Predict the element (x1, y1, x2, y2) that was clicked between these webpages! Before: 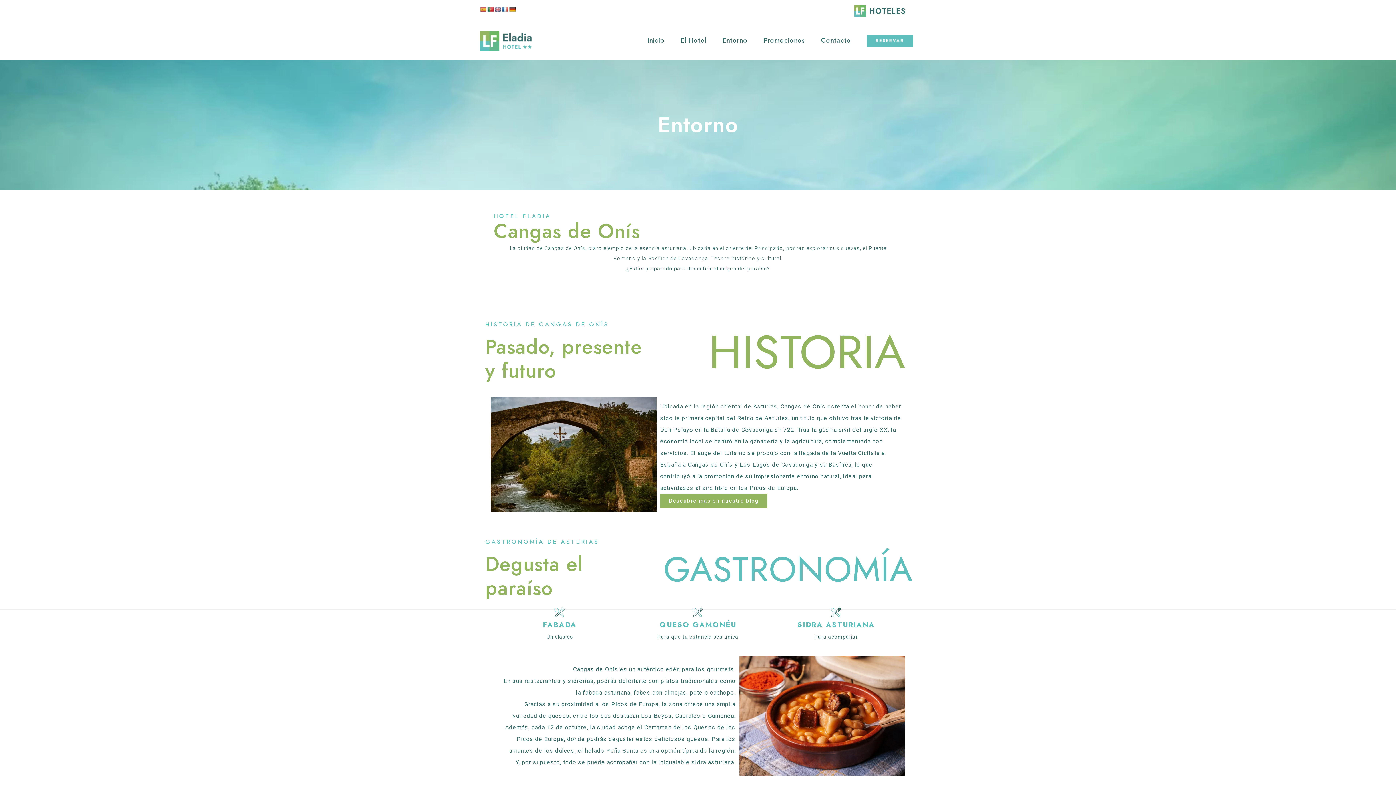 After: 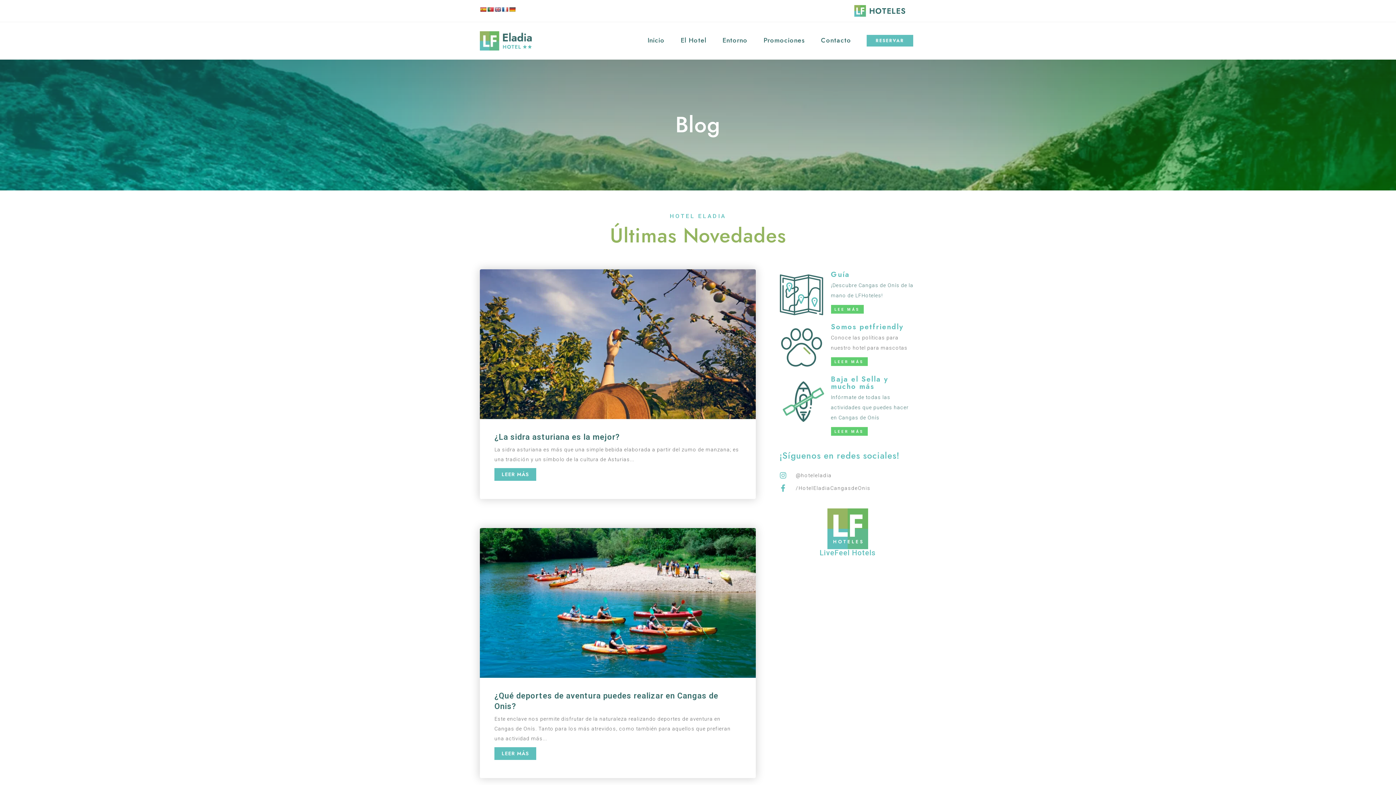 Action: label: Descubre más en nuestro blog bbox: (660, 494, 767, 508)